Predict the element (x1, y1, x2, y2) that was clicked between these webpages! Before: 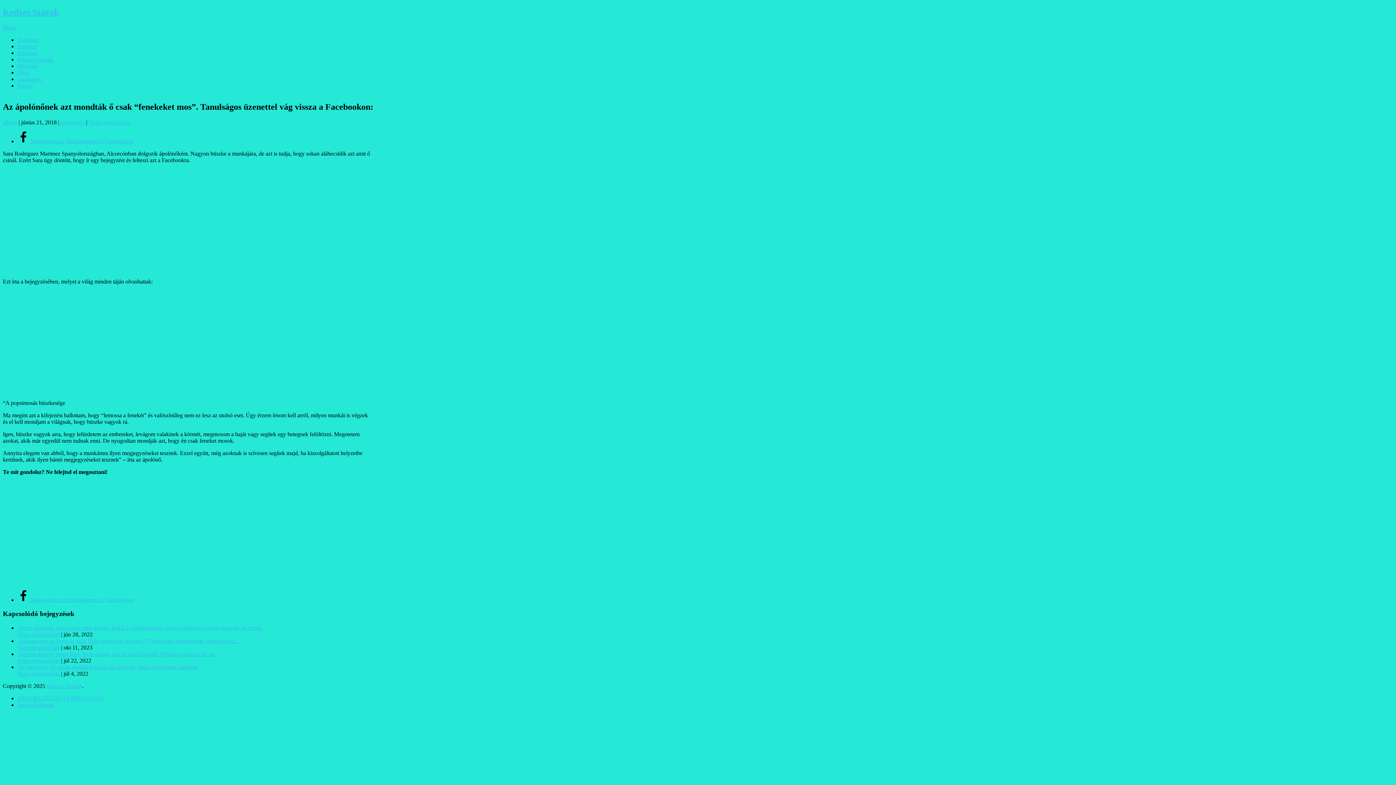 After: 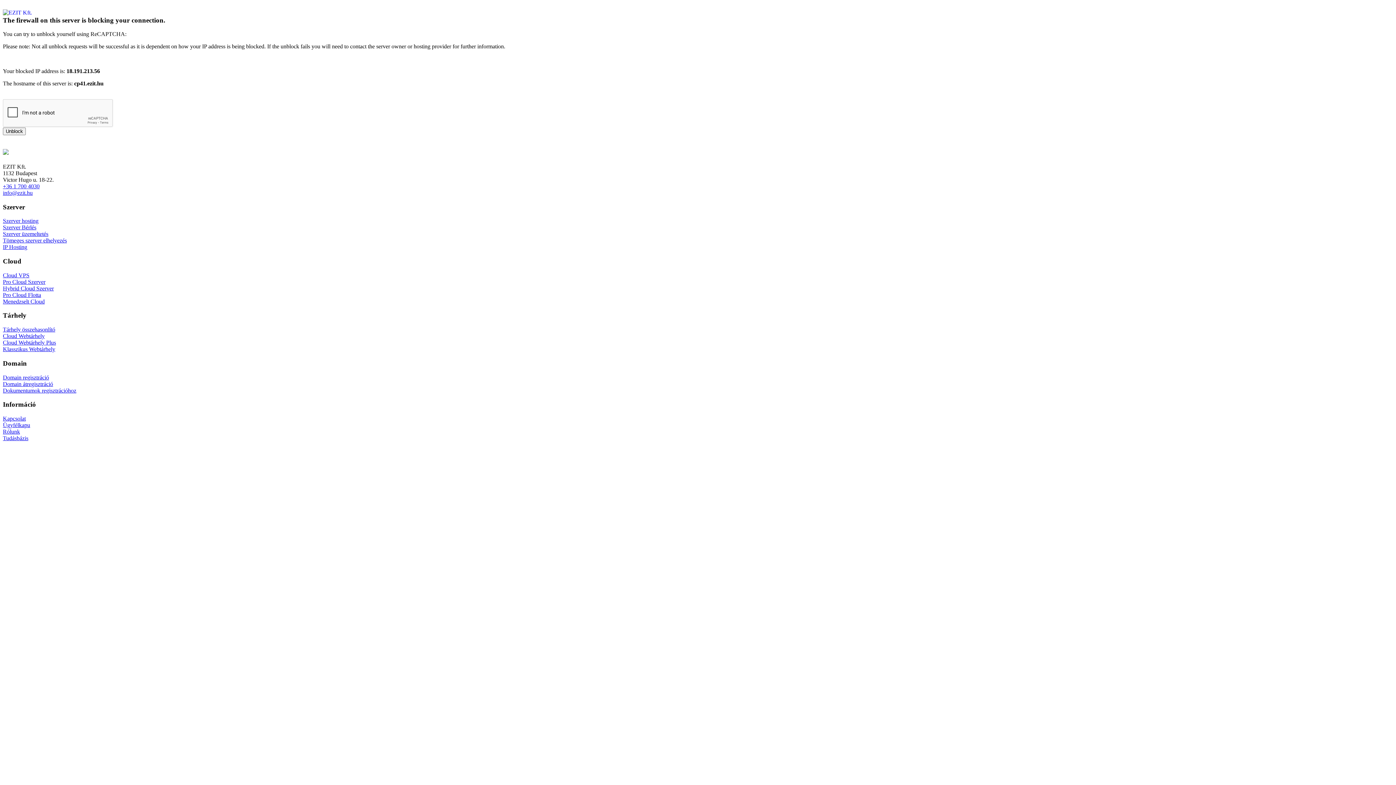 Action: bbox: (17, 36, 38, 42) label: Aranyos!